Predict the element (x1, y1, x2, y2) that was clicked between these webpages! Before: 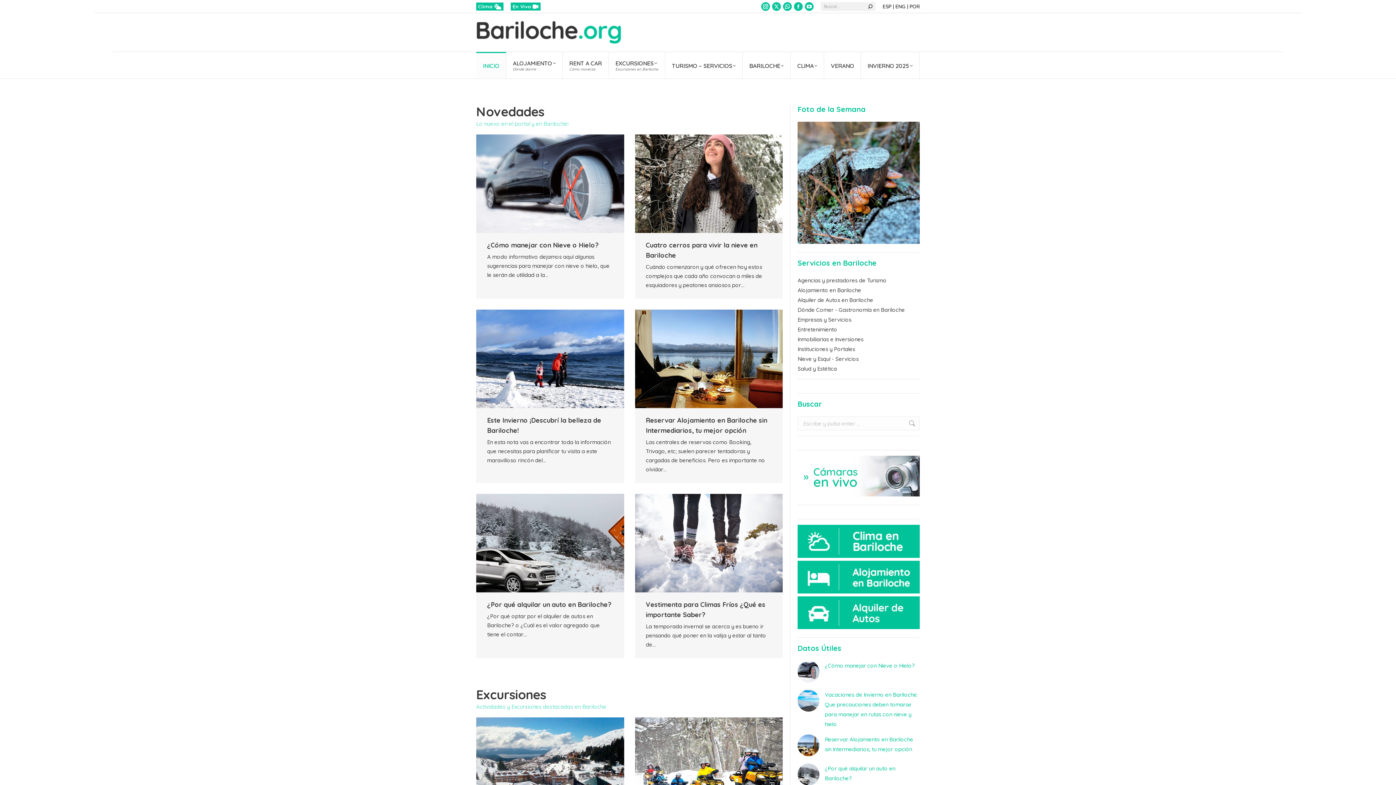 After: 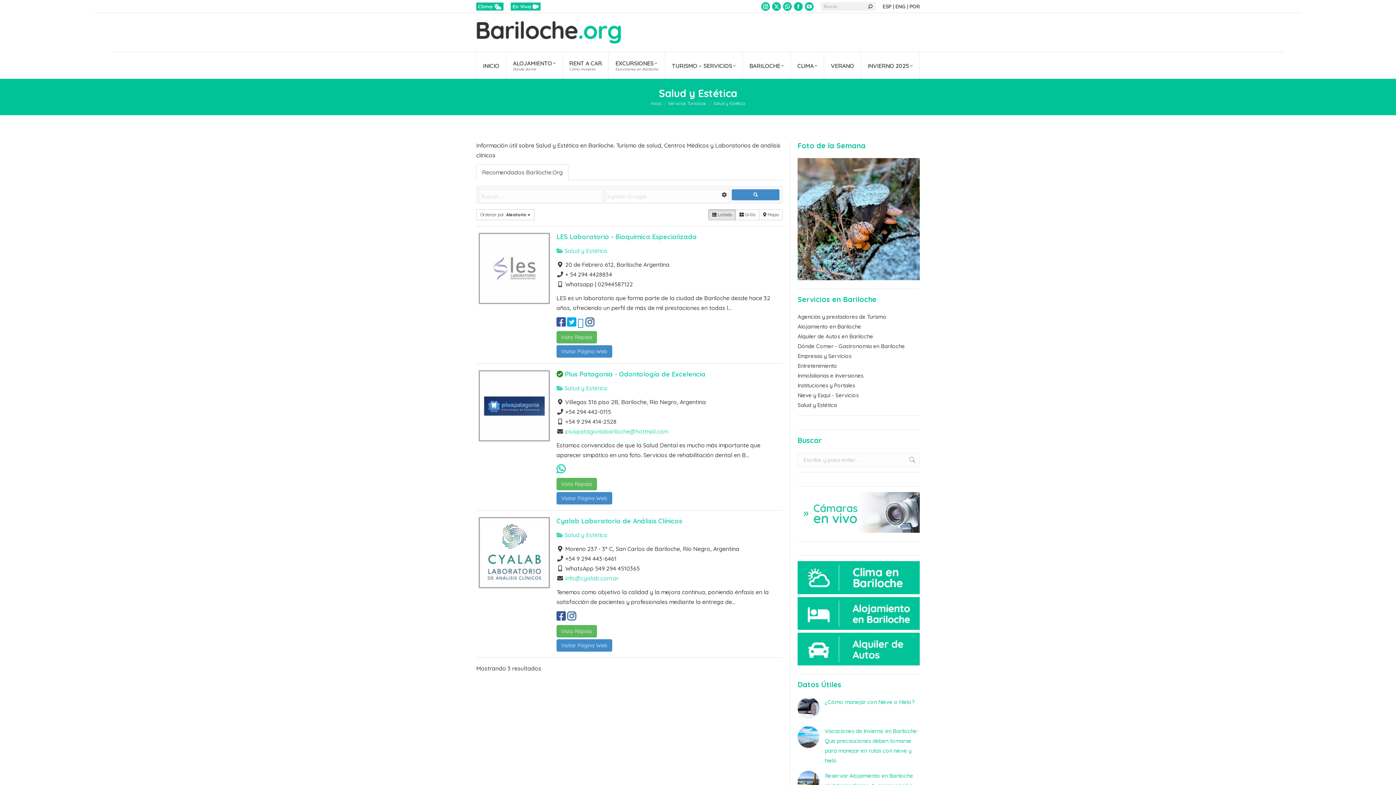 Action: label: Salud y Estética bbox: (797, 365, 837, 372)